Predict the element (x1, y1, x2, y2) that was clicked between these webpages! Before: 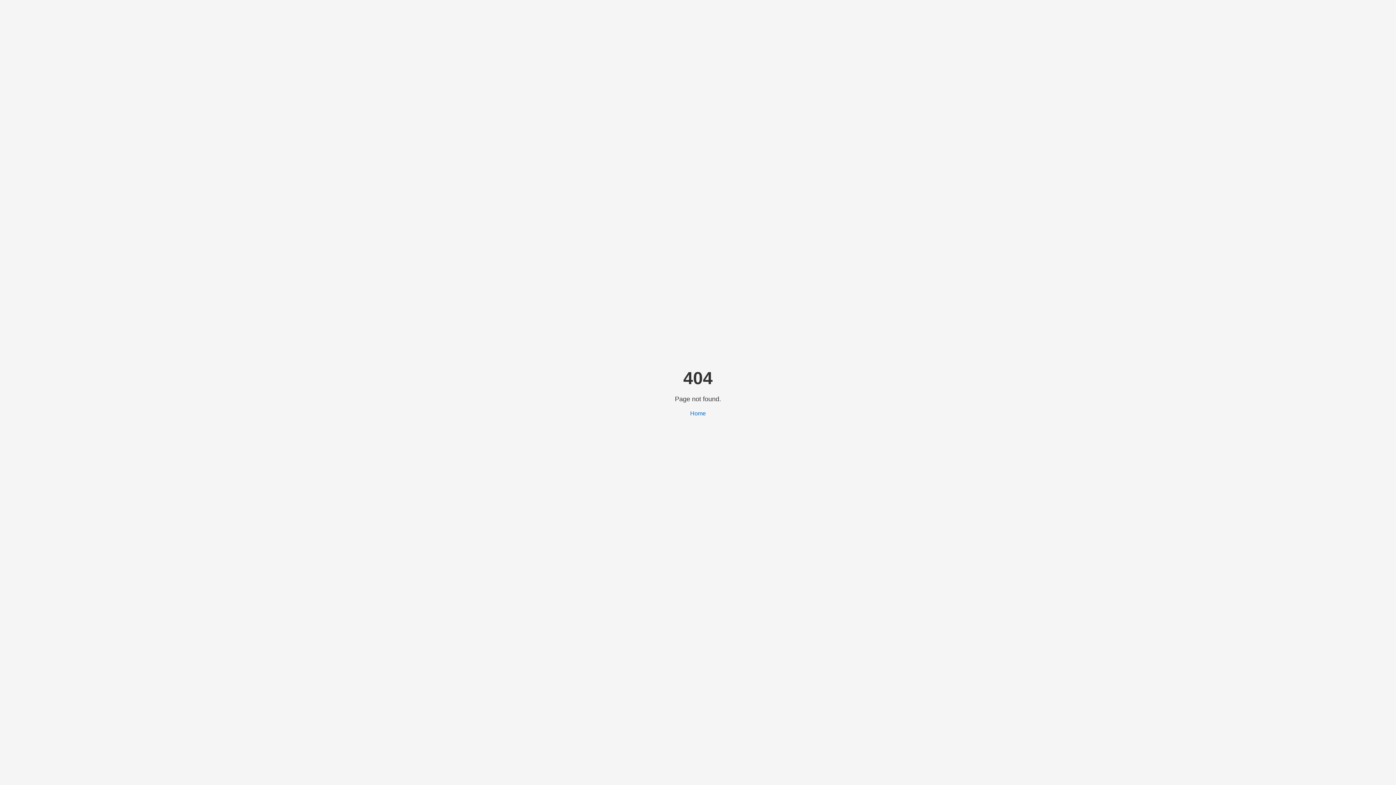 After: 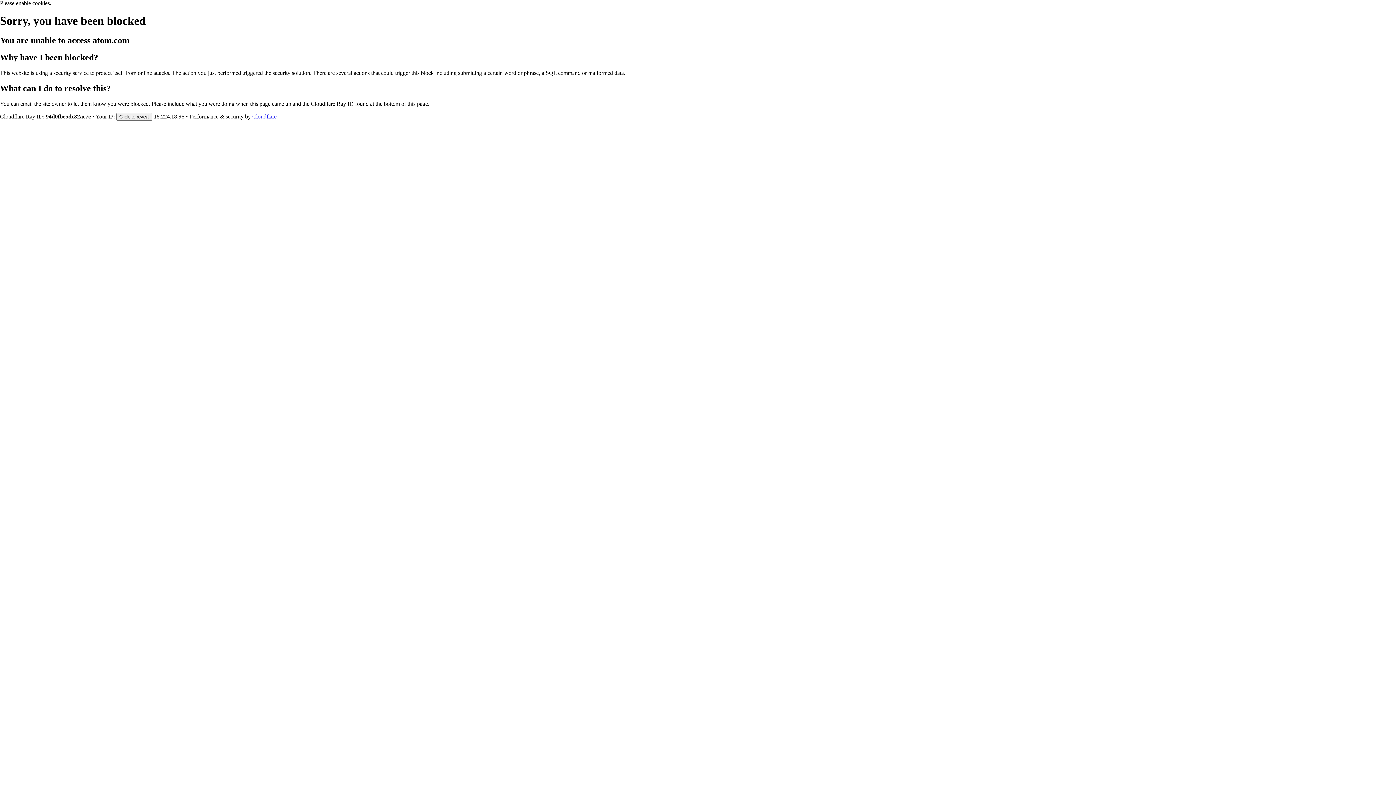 Action: bbox: (690, 410, 706, 416) label: Home